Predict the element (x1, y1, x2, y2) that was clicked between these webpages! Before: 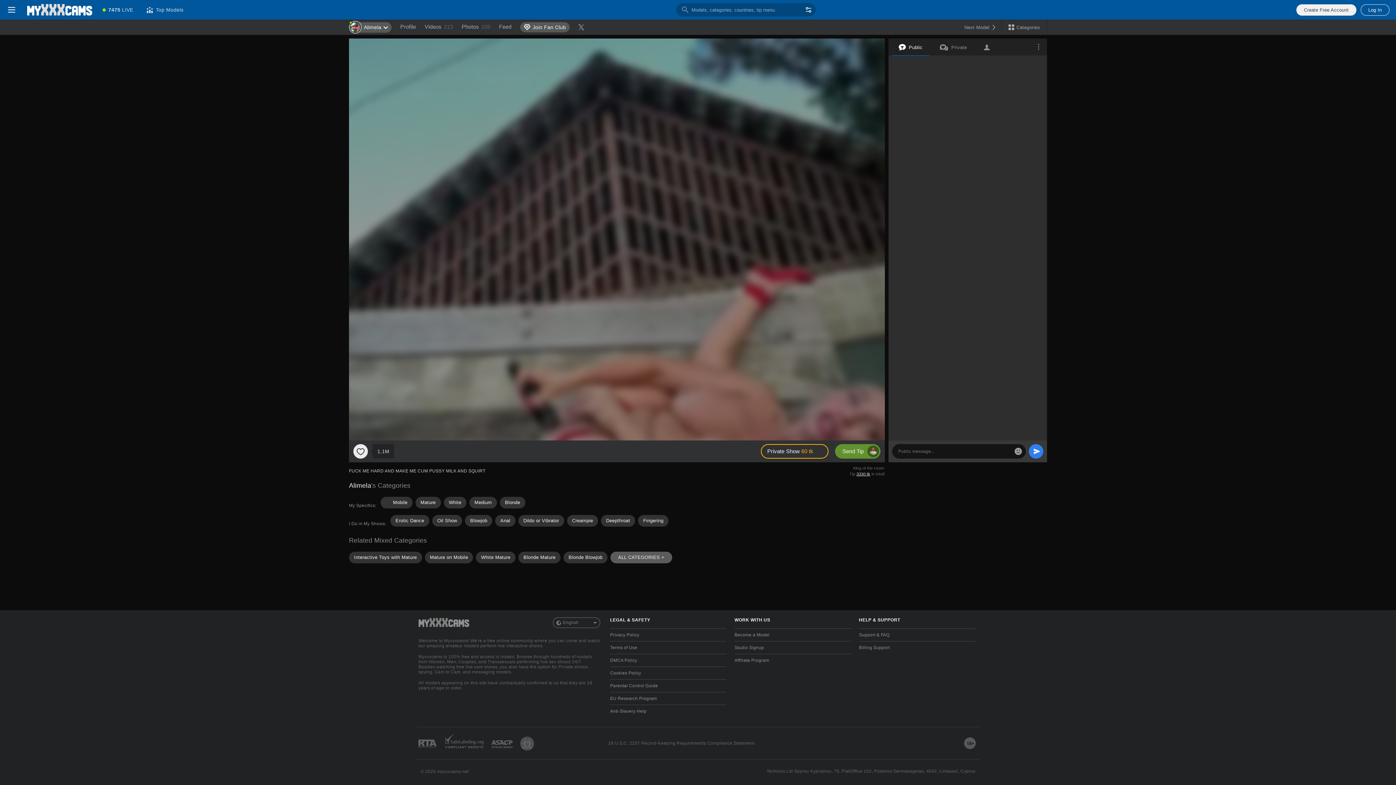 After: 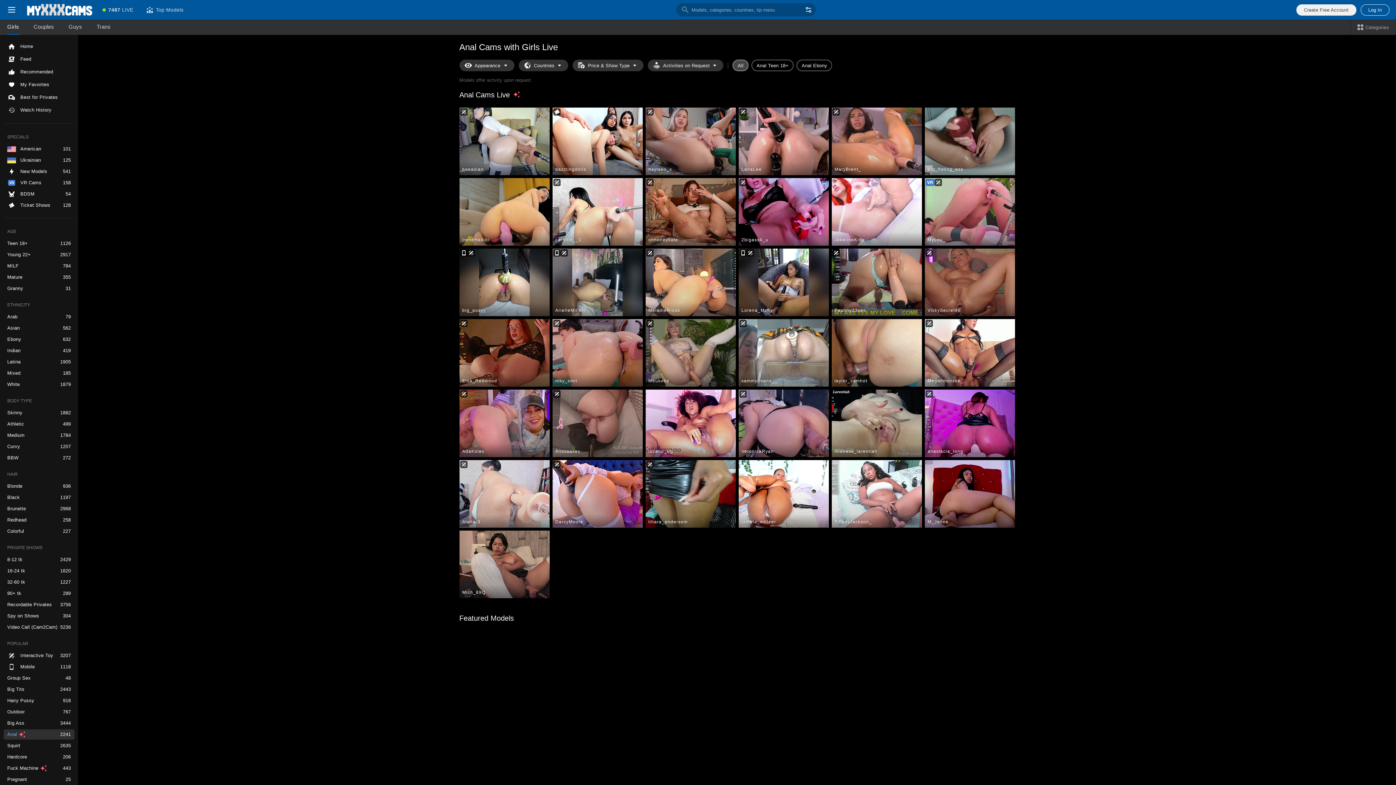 Action: bbox: (495, 515, 515, 526) label: Anal